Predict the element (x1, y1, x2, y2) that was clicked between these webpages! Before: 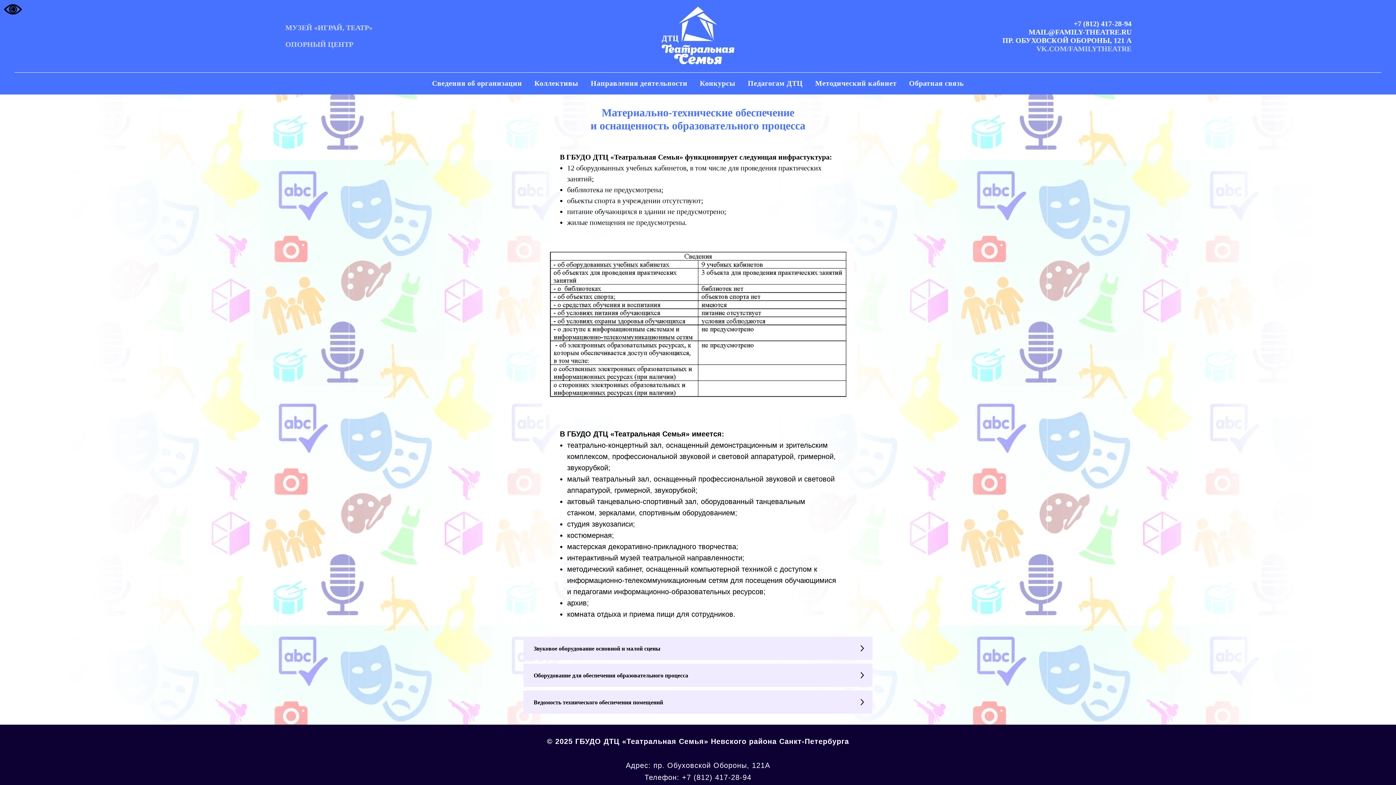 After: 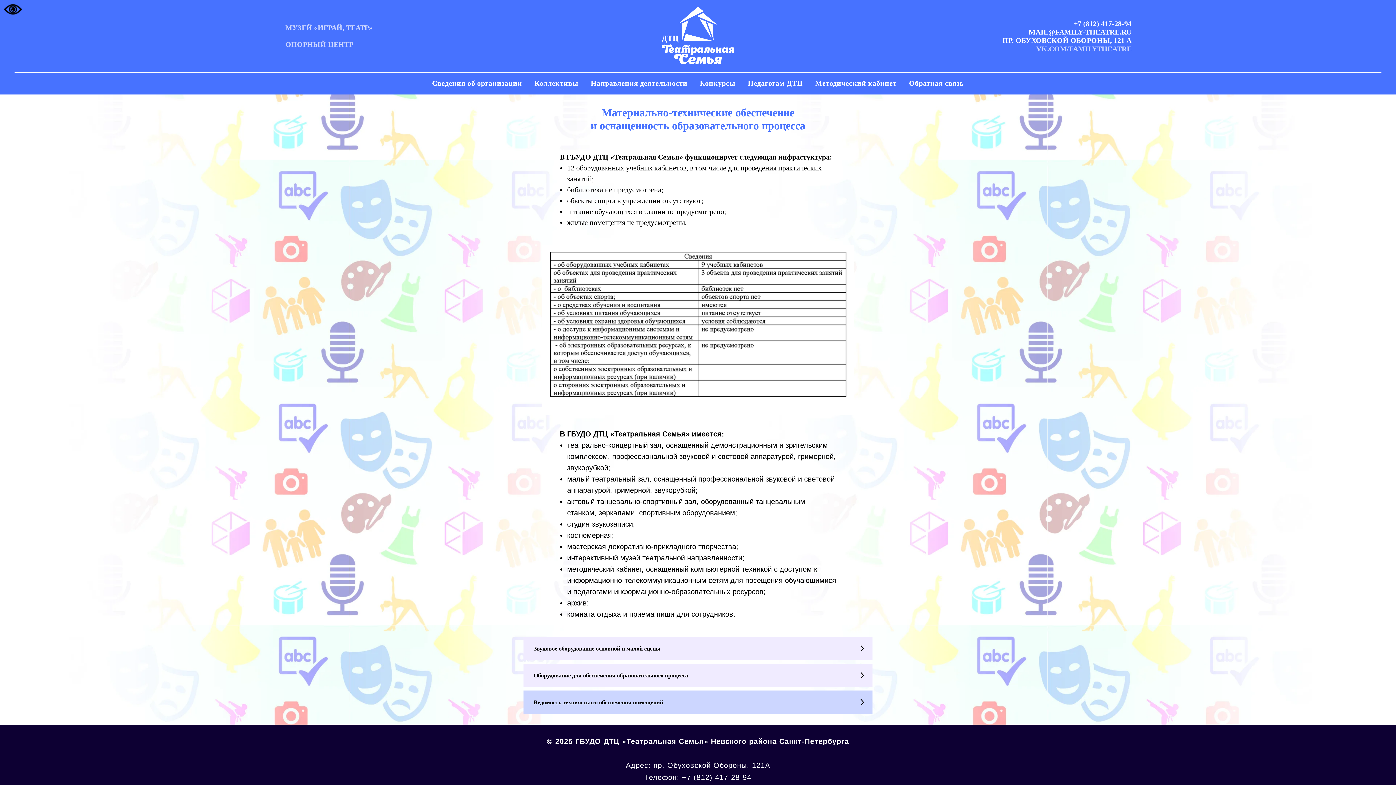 Action: bbox: (523, 690, 872, 714) label: Ведомость технического обеспечения помещений